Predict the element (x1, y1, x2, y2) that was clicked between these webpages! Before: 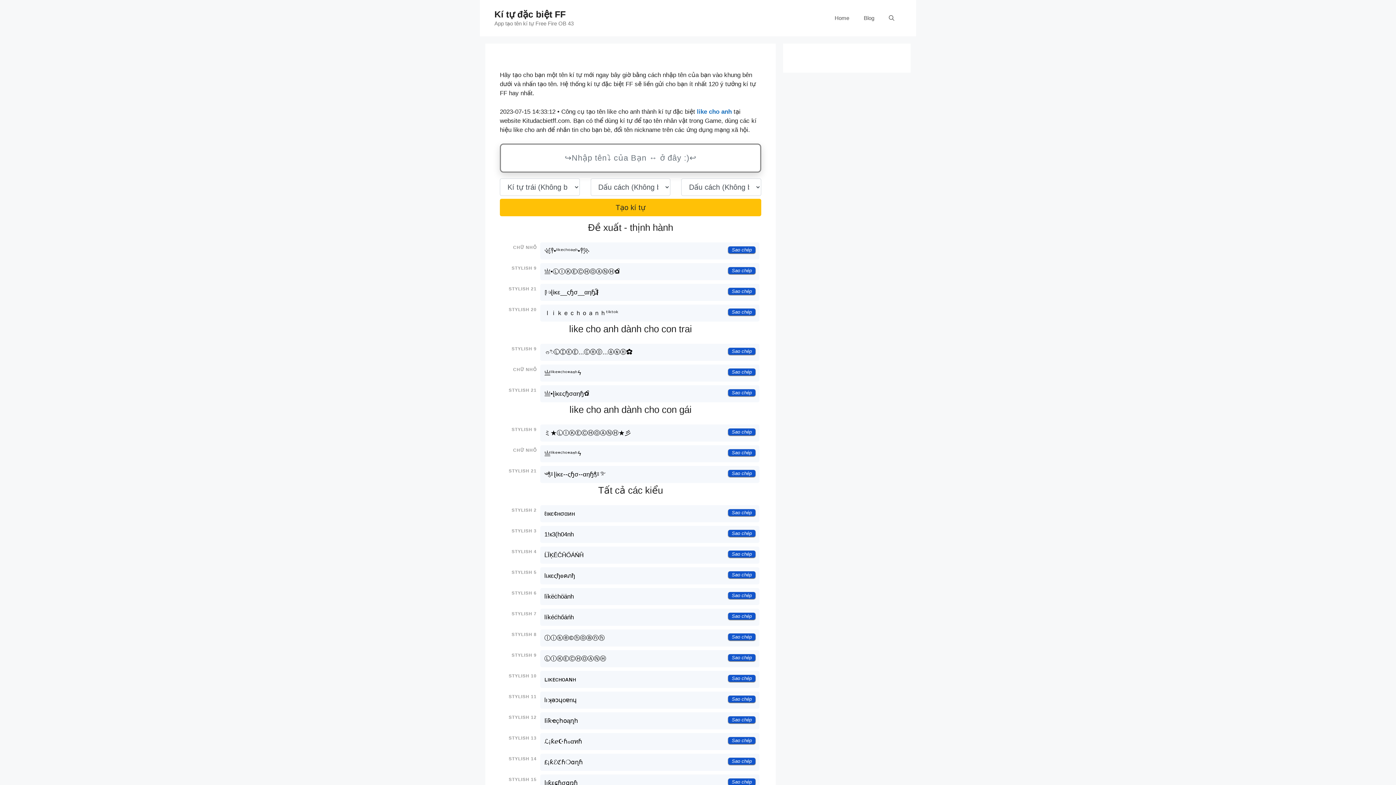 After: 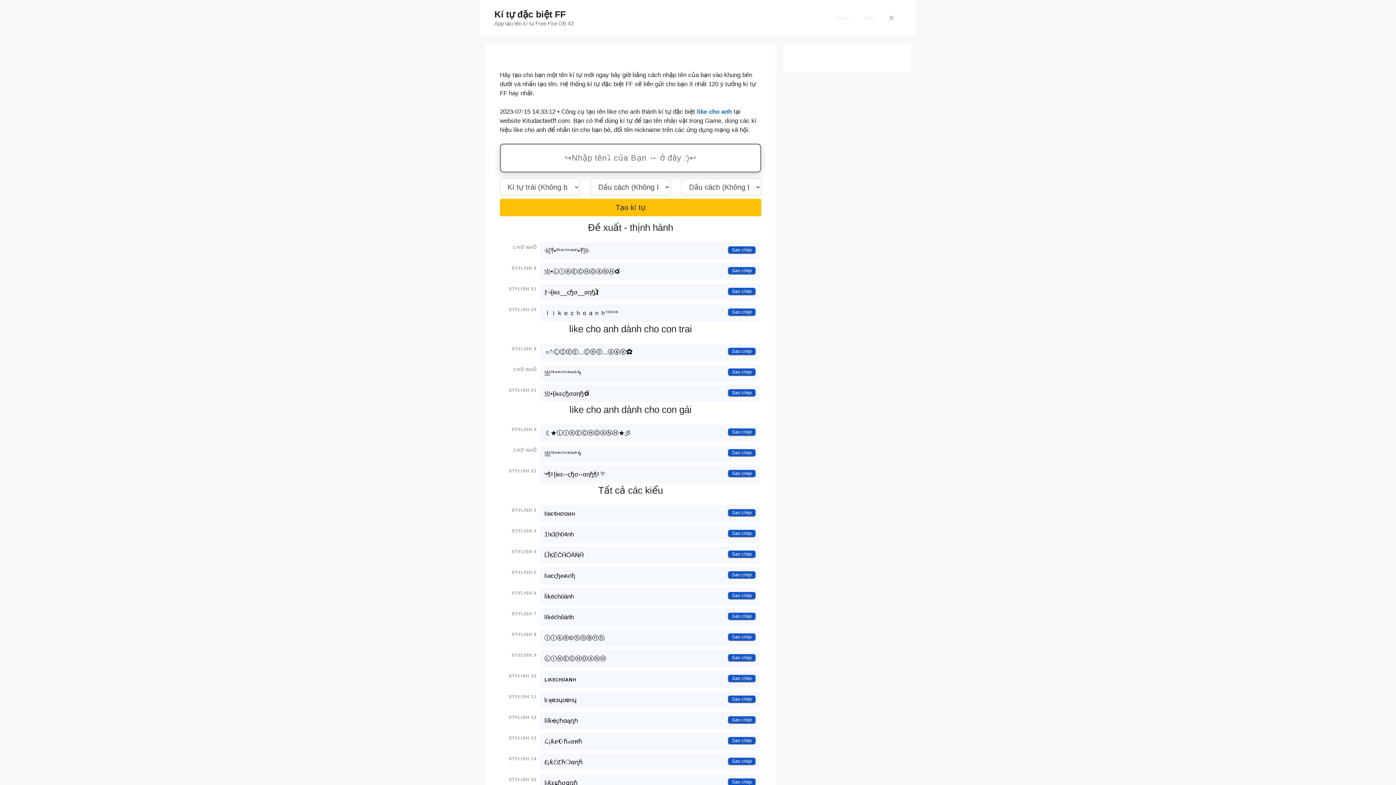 Action: bbox: (881, 7, 901, 29) label: Mở mục tìm kiếm